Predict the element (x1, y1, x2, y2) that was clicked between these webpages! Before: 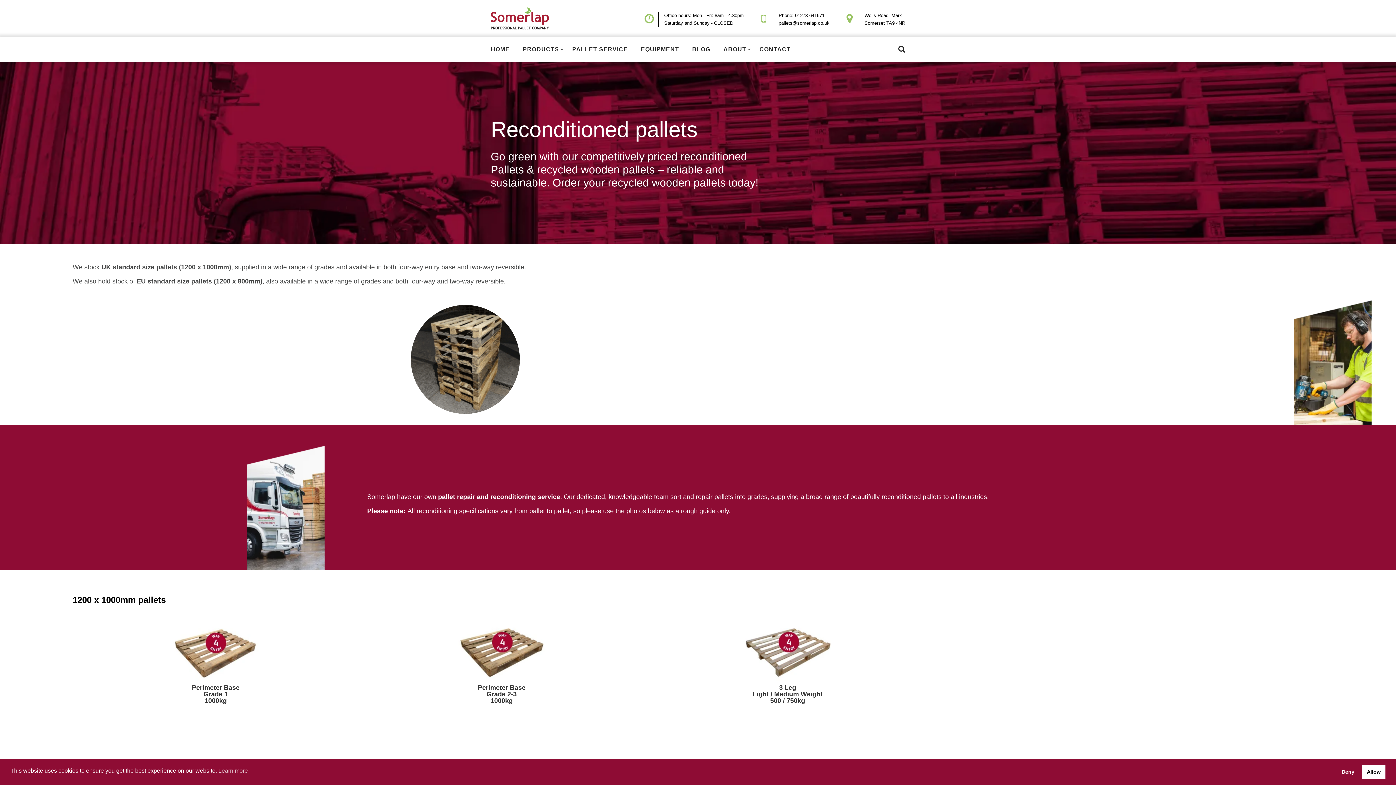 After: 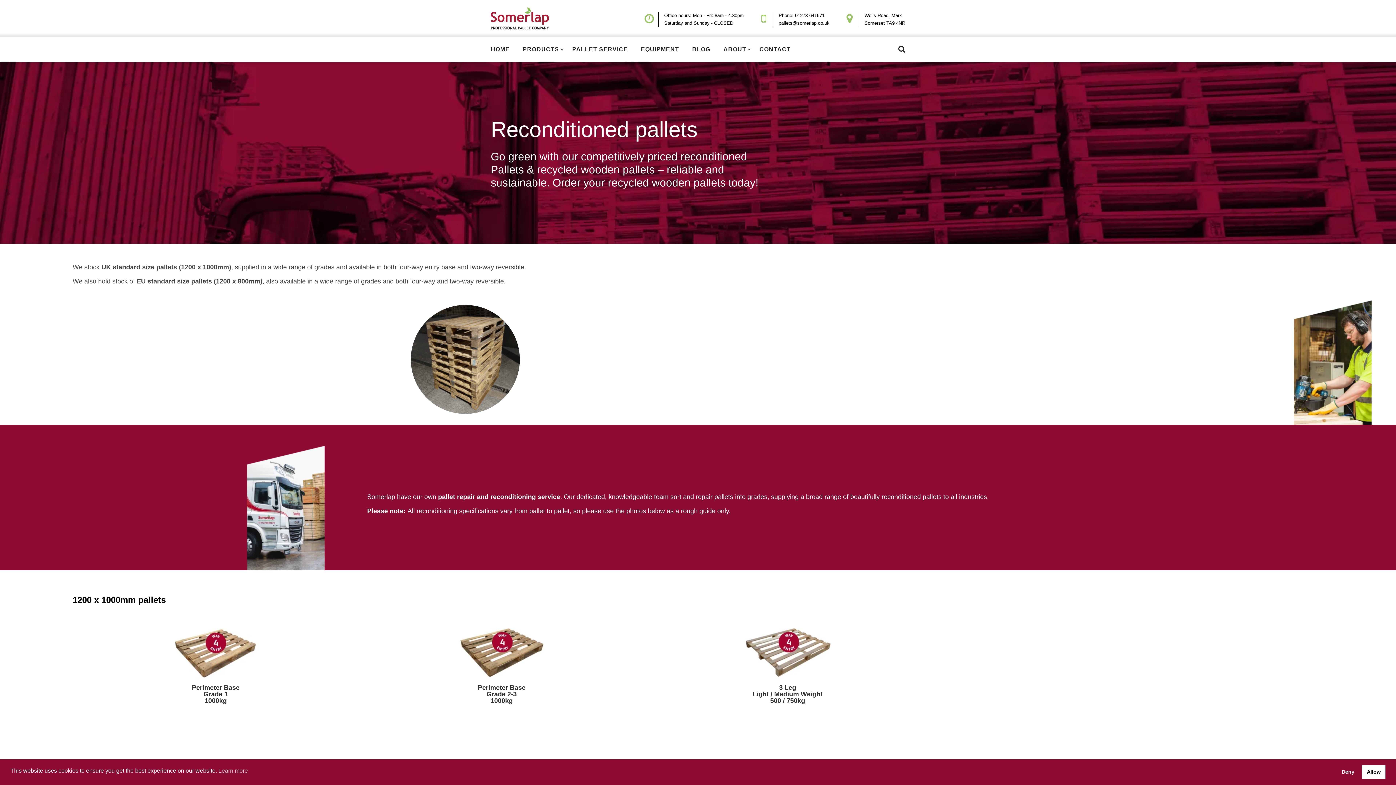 Action: bbox: (778, 12, 824, 18) label: Phone: 01278 641671